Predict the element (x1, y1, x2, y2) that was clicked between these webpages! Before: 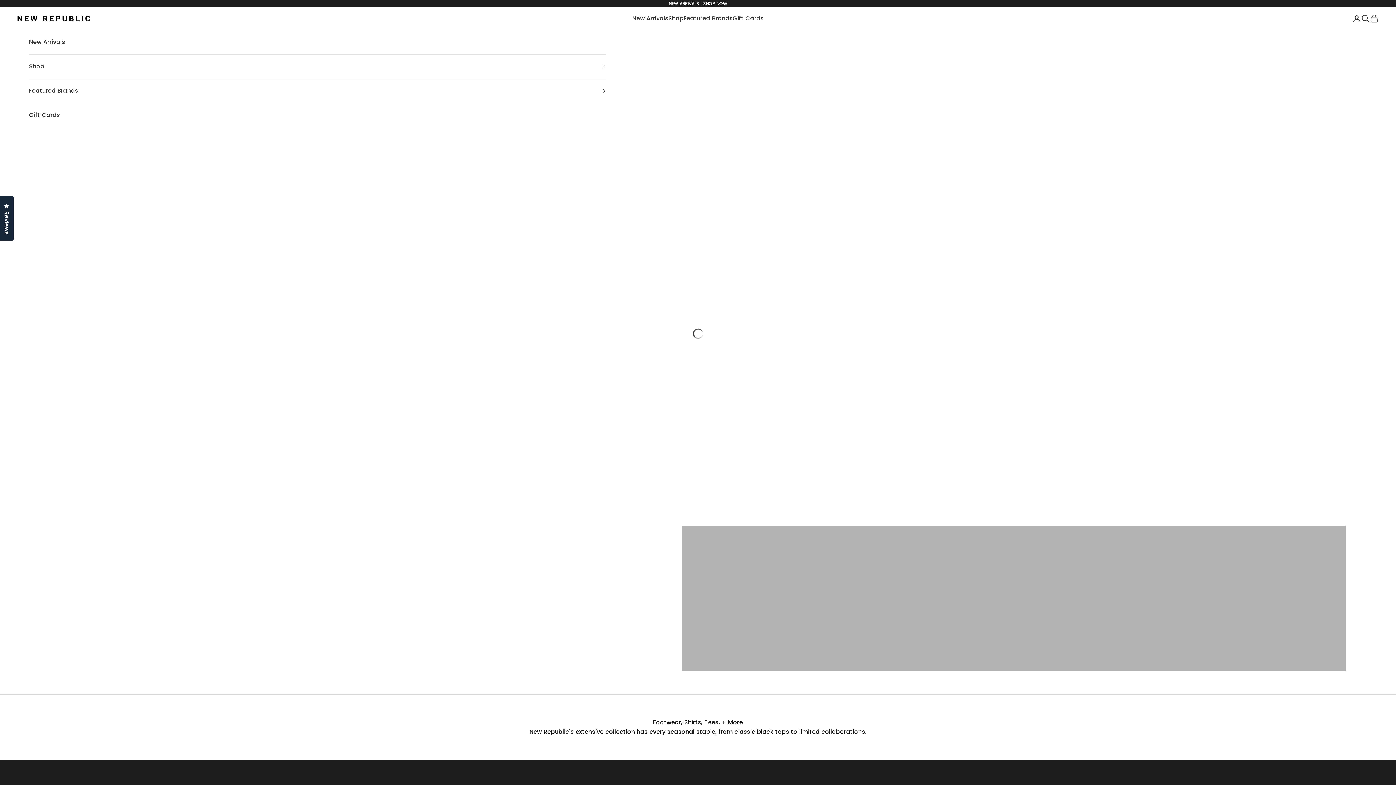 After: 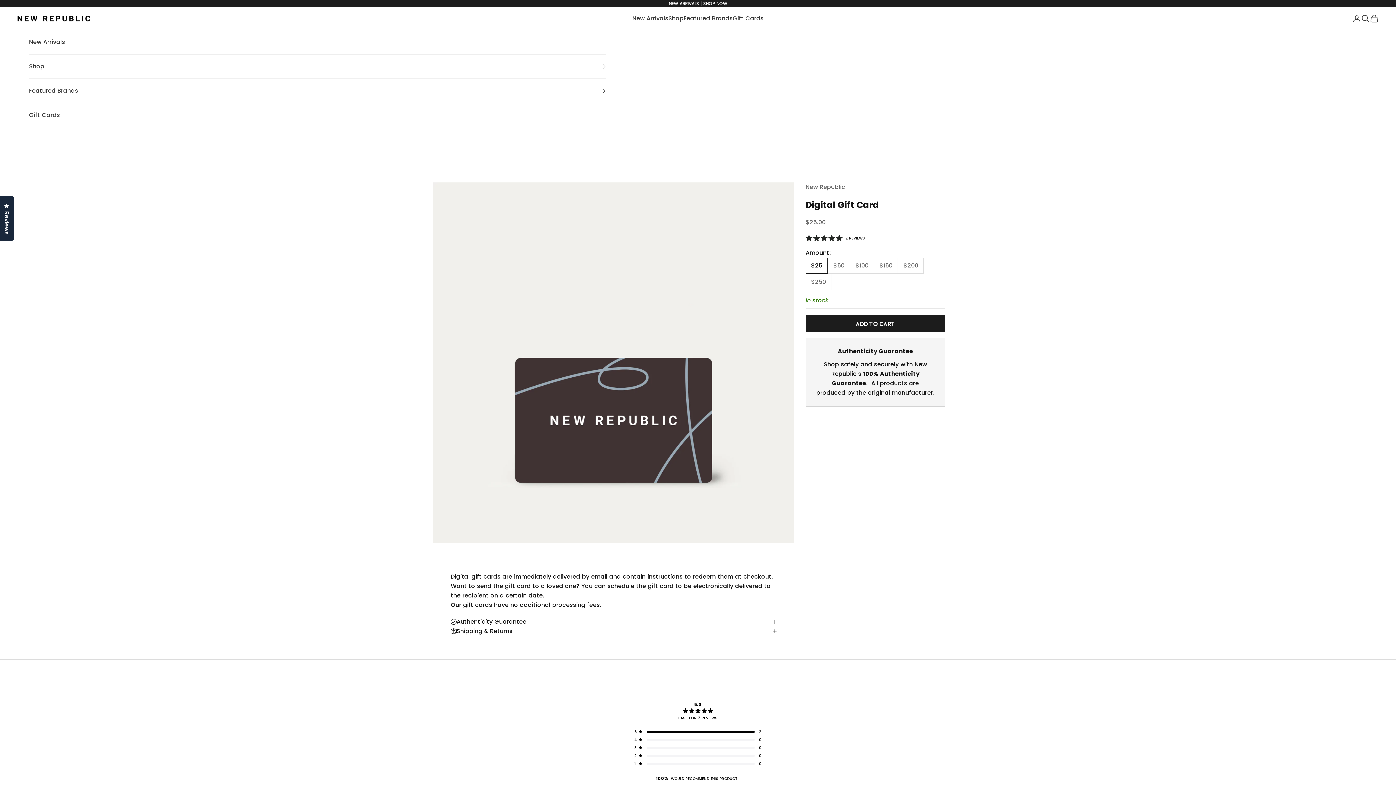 Action: label: Gift Cards bbox: (732, 13, 763, 23)